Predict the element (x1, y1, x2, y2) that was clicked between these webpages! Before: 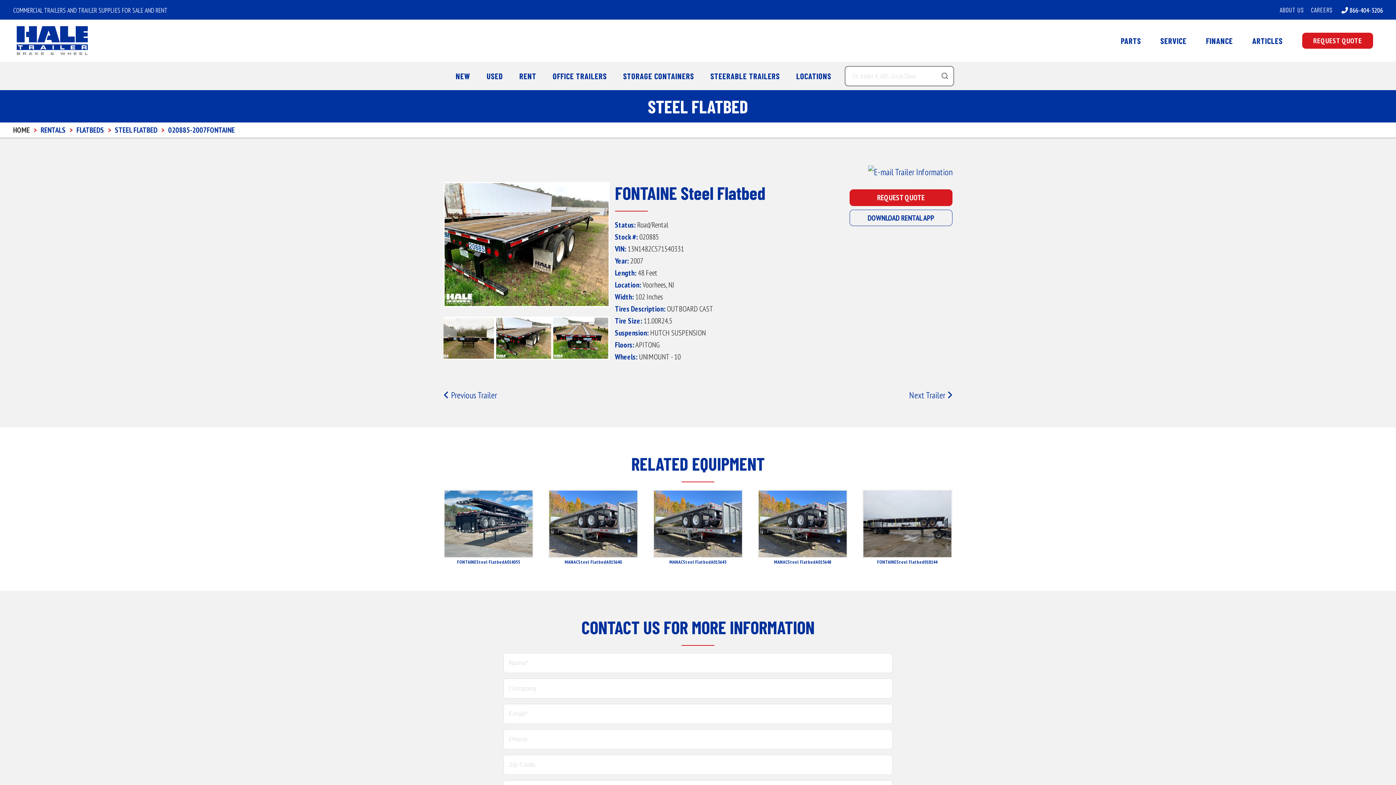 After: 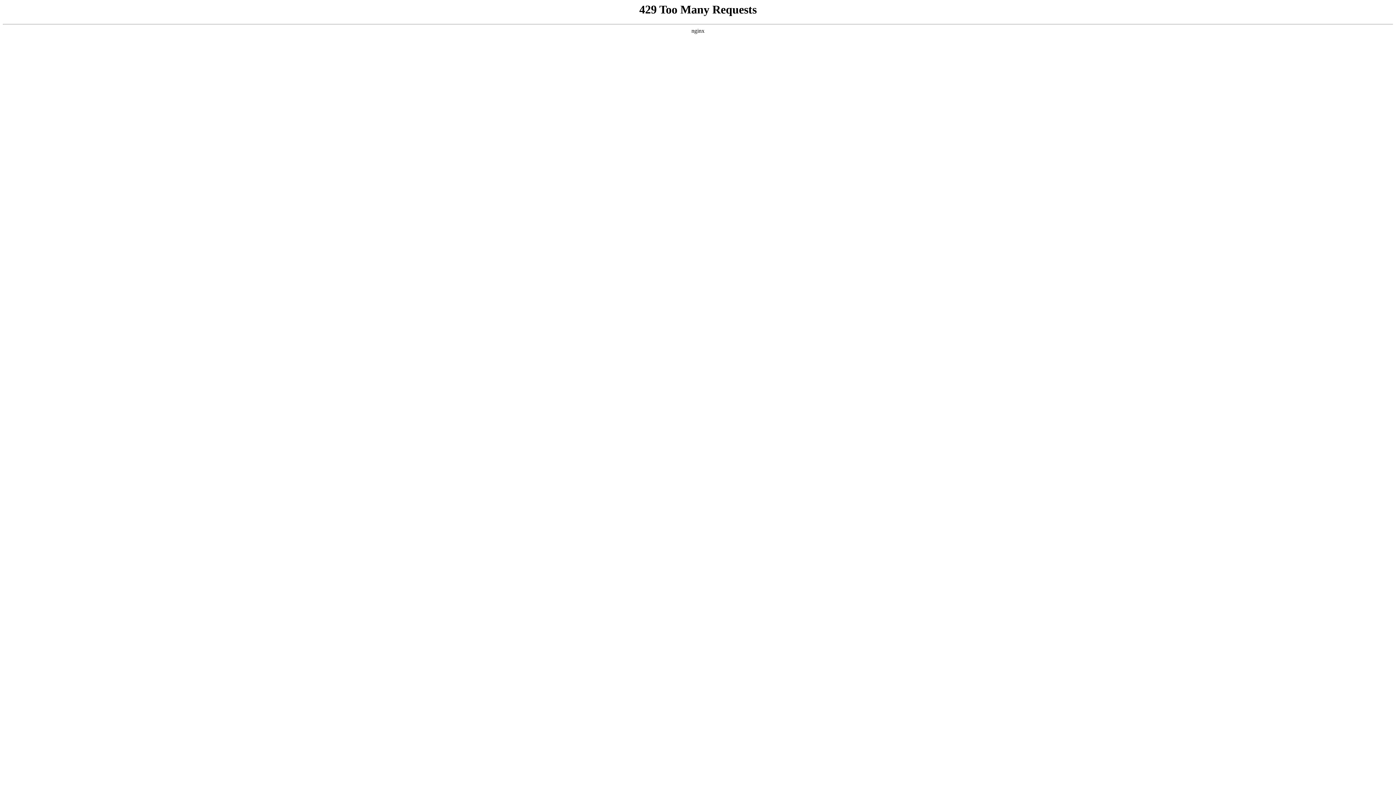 Action: bbox: (1157, 34, 1190, 46) label: SERVICE